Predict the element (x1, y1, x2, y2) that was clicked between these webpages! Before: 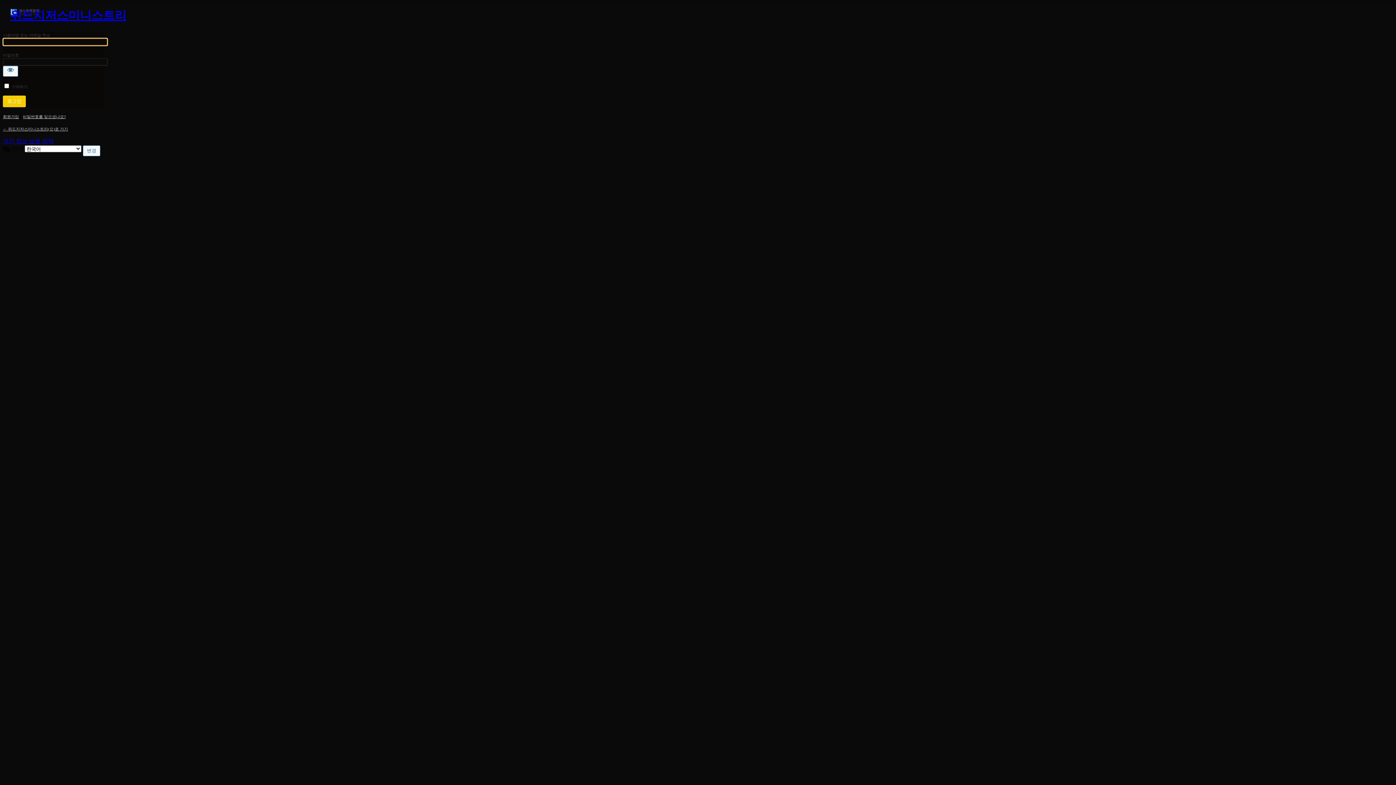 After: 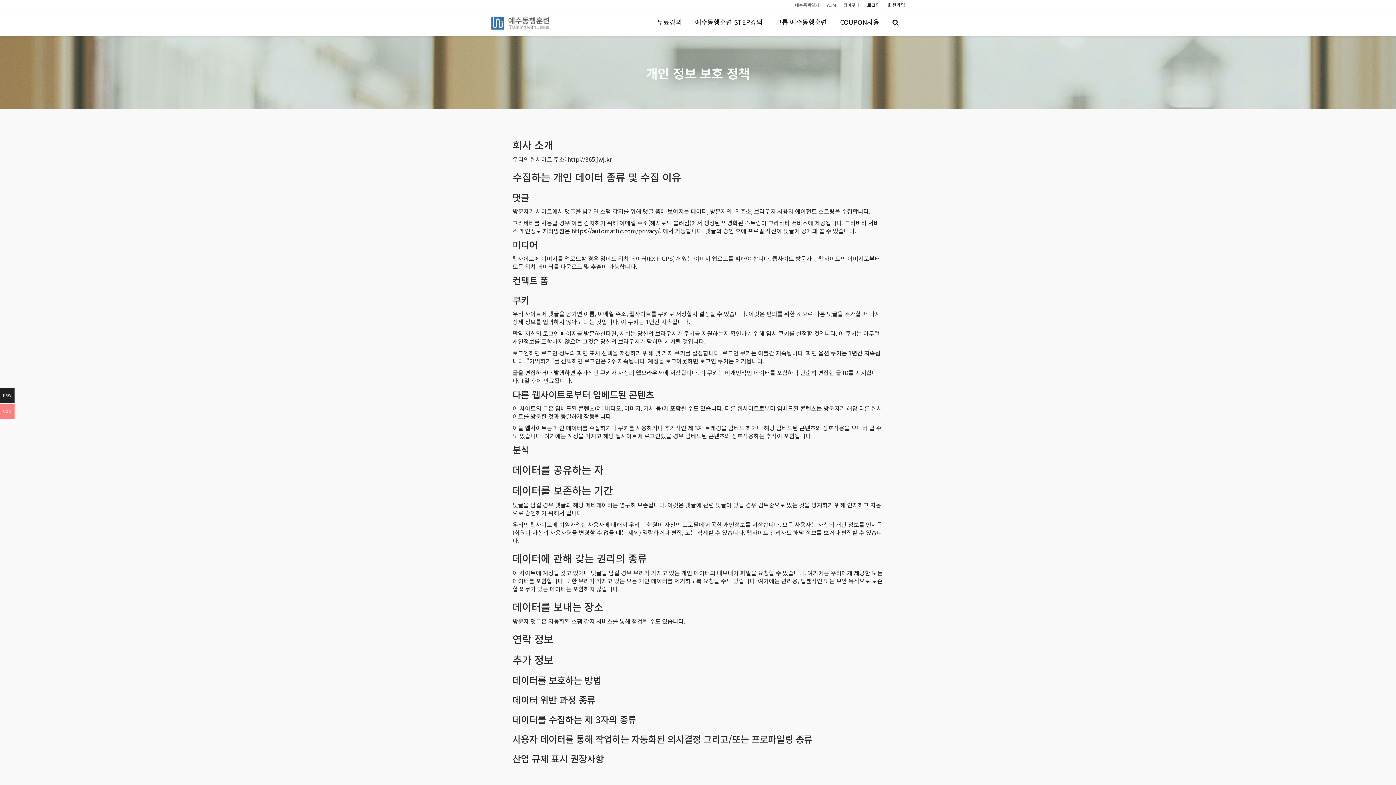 Action: bbox: (2, 138, 53, 144) label: 개인 정보 보호 정책